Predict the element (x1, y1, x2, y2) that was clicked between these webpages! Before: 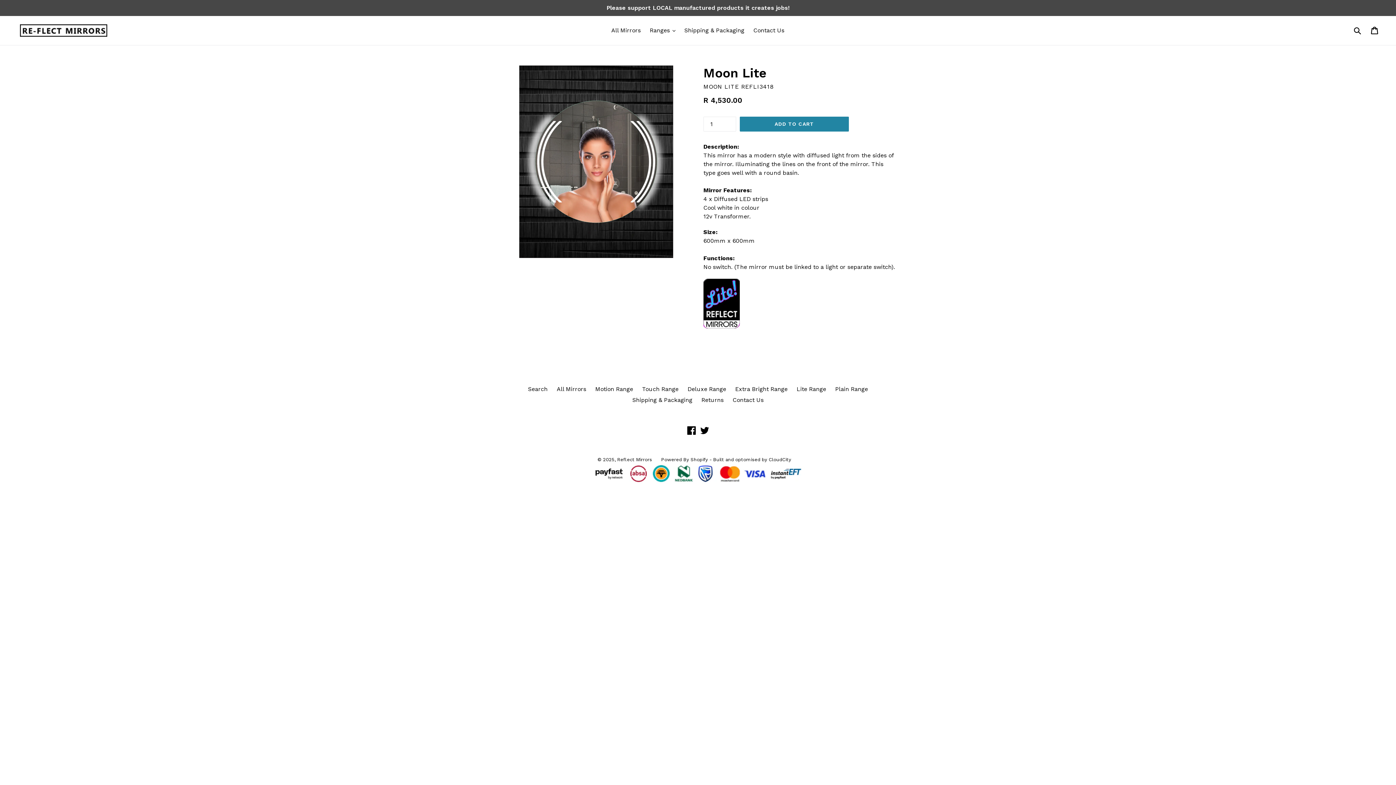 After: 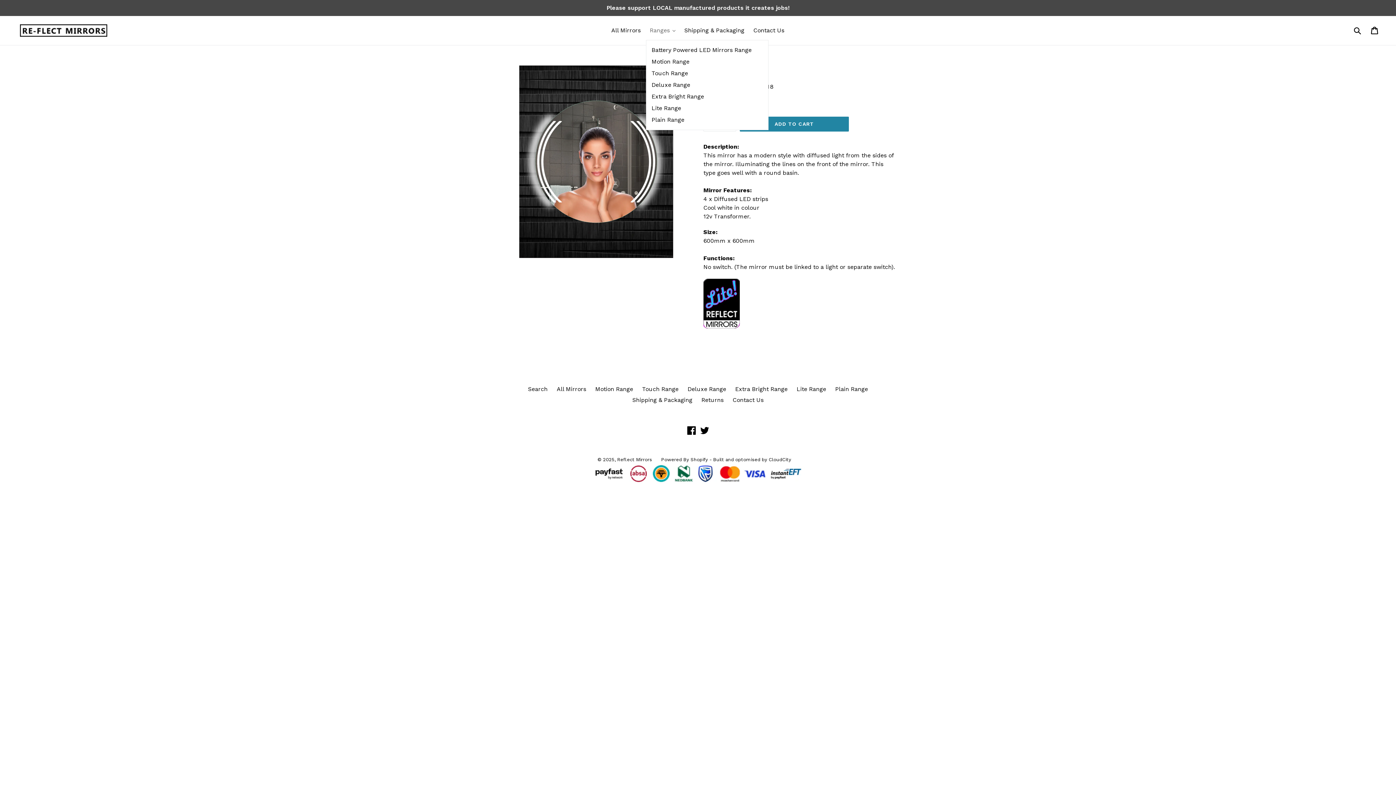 Action: label: Ranges  bbox: (646, 25, 679, 36)